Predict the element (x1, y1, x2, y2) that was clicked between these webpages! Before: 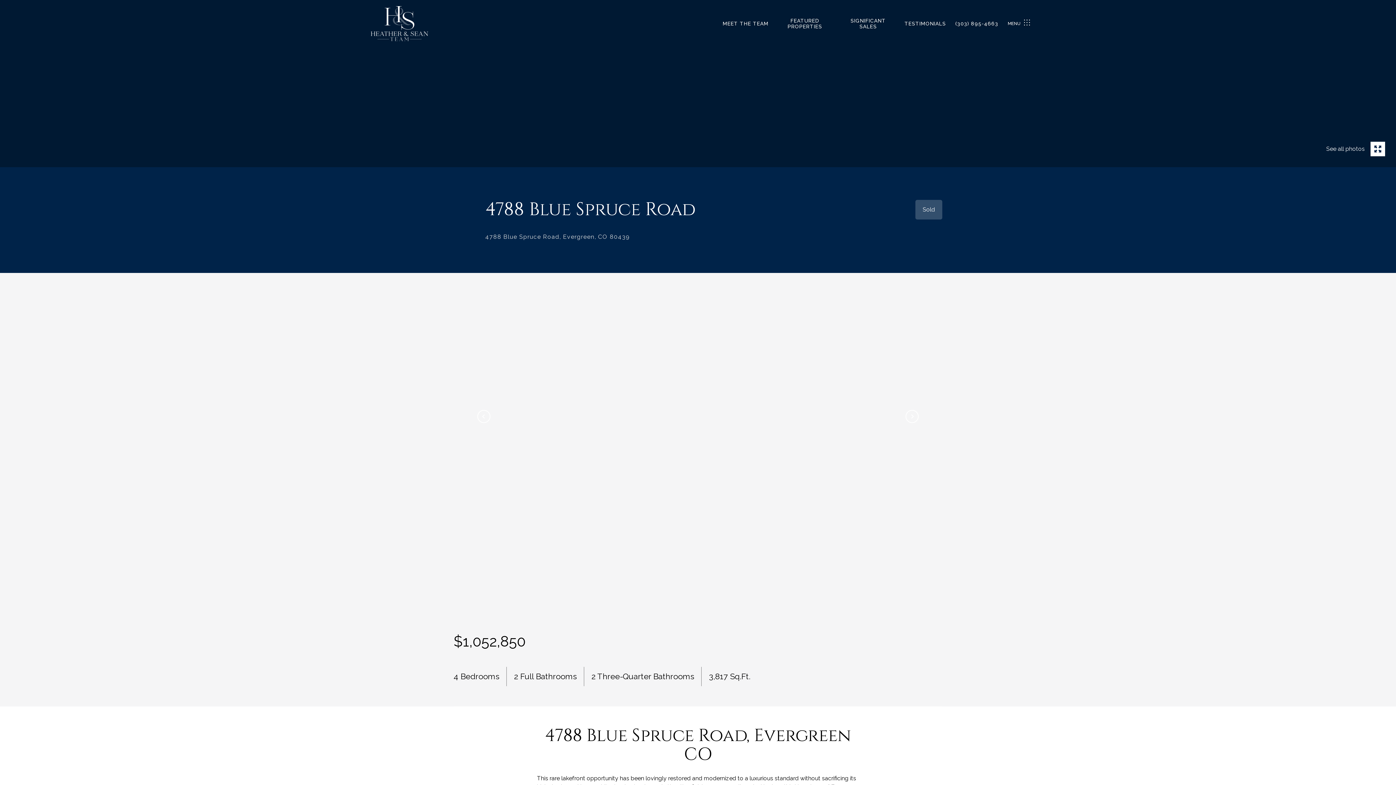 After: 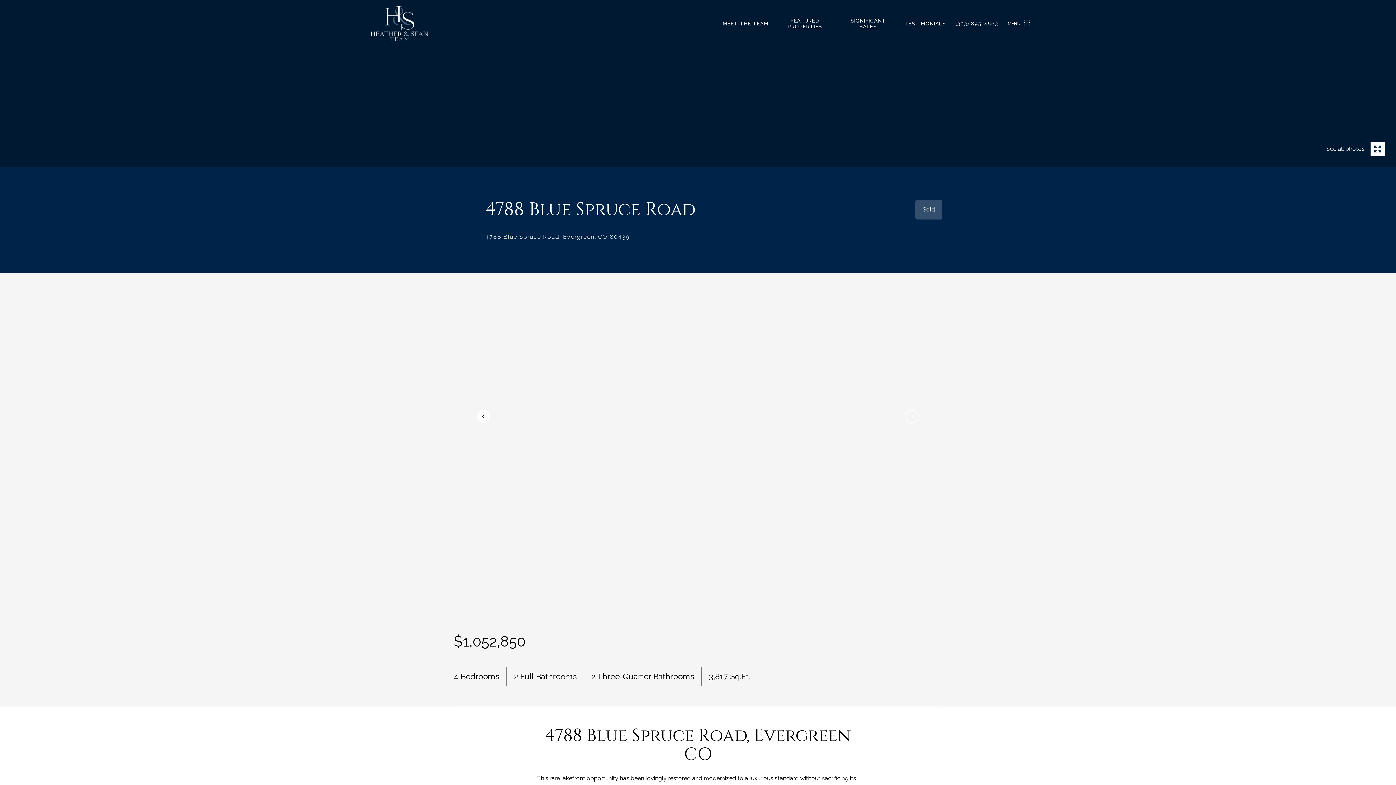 Action: bbox: (477, 410, 490, 423)